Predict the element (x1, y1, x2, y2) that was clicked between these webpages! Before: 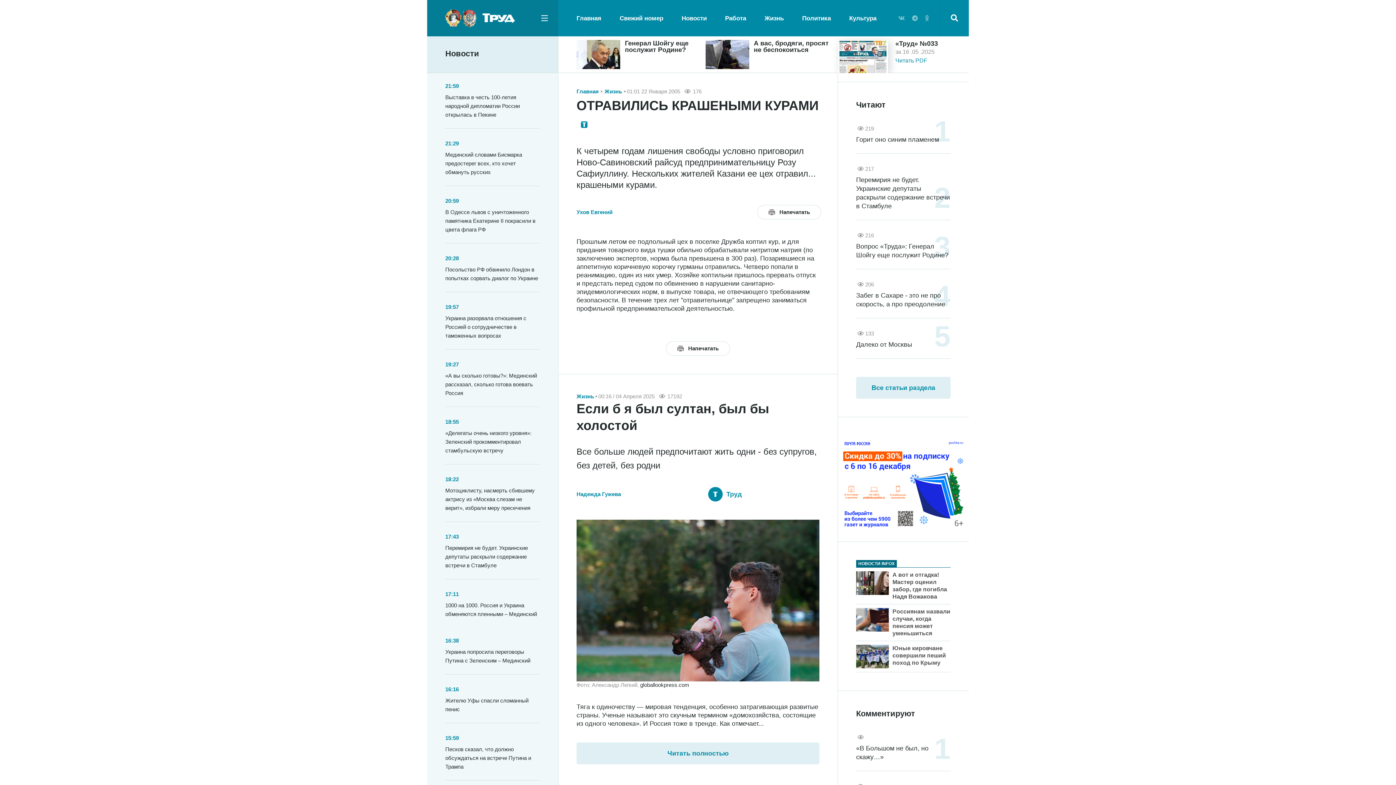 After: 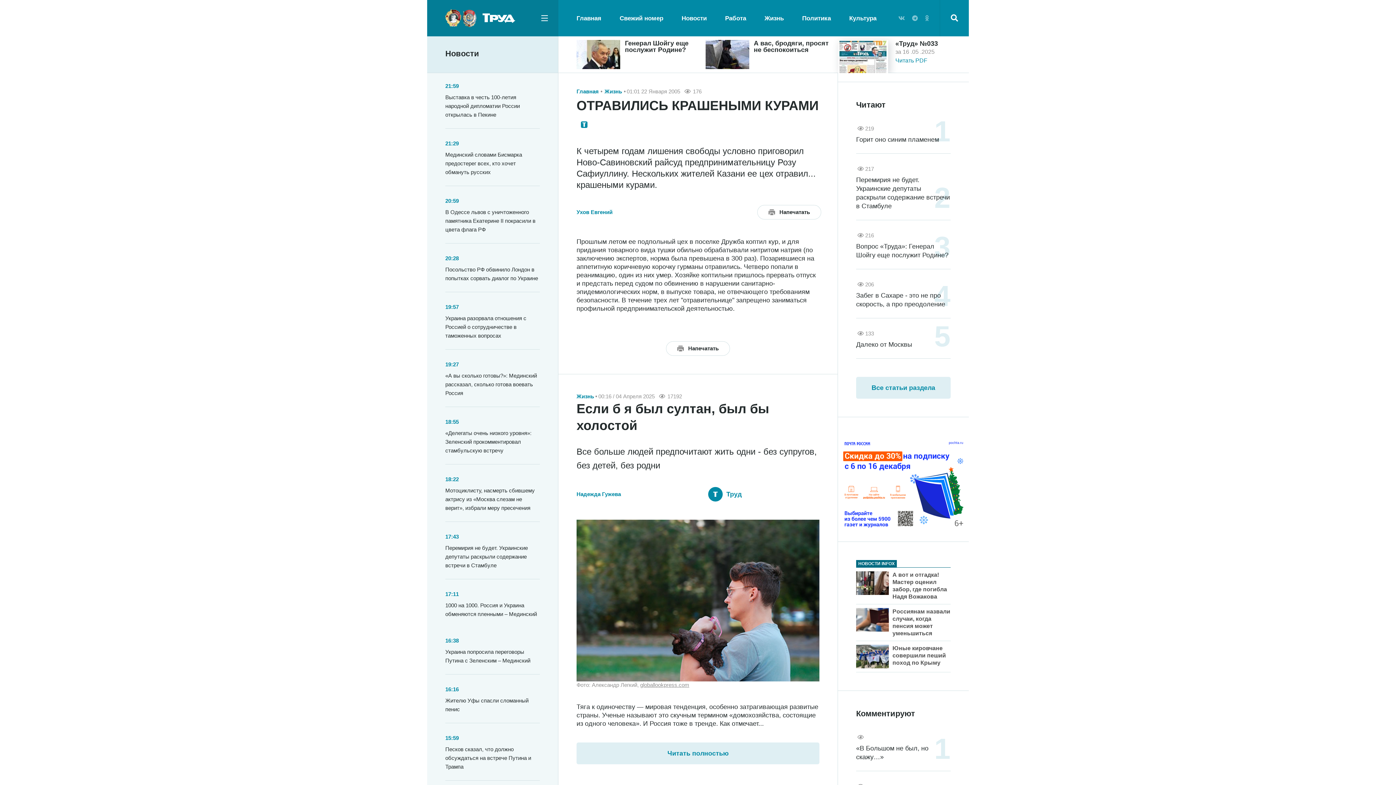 Action: bbox: (640, 682, 689, 688) label: globallookpress.com